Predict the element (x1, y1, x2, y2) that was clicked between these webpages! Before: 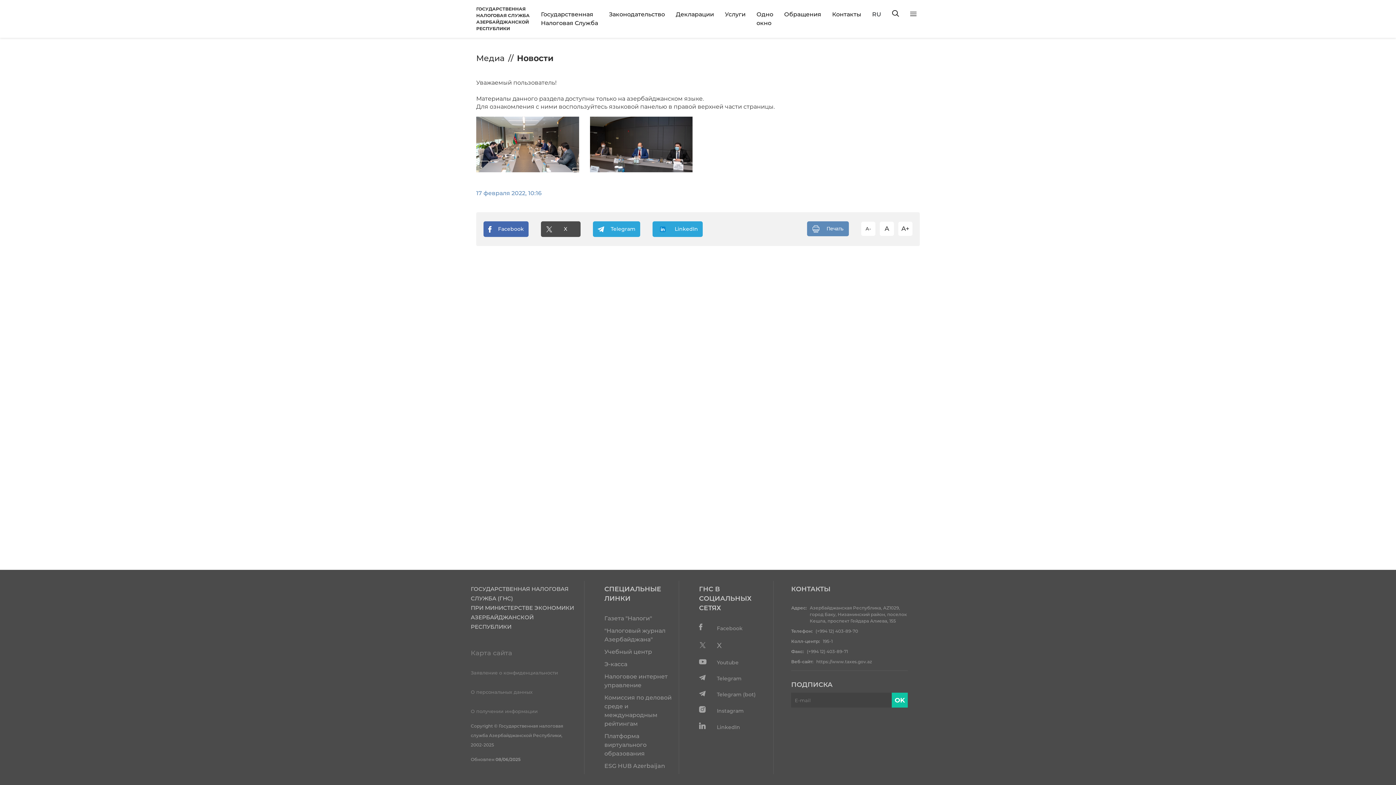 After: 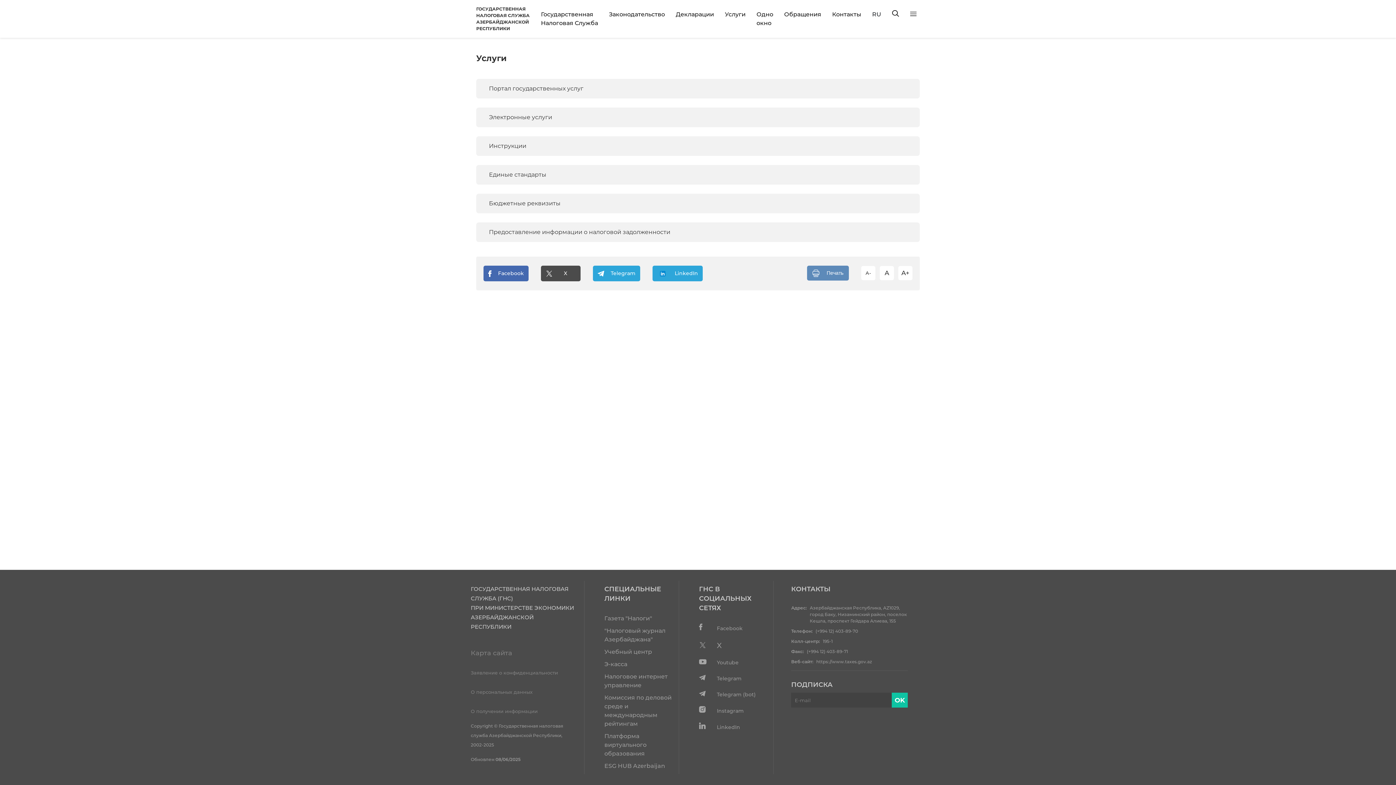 Action: bbox: (722, 7, 748, 21) label: Услуги